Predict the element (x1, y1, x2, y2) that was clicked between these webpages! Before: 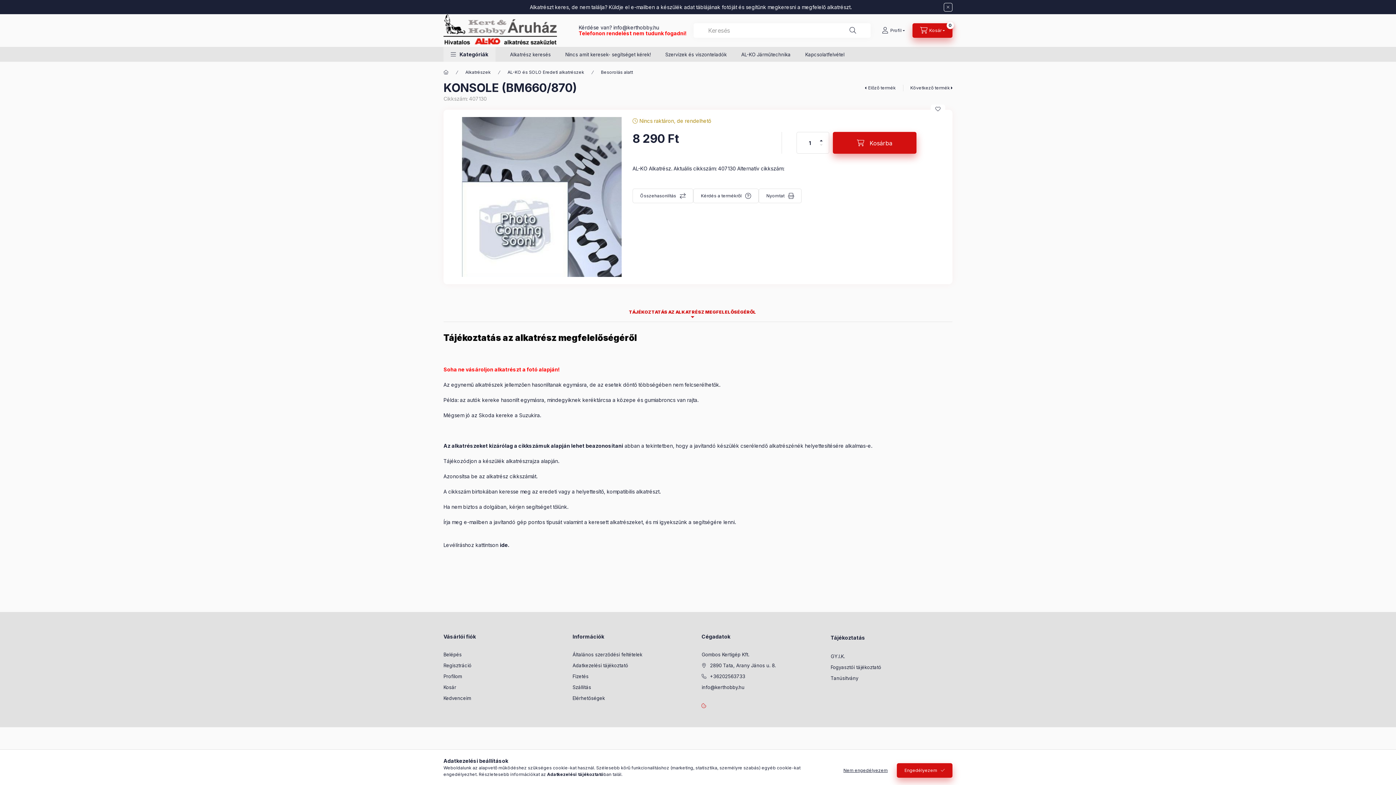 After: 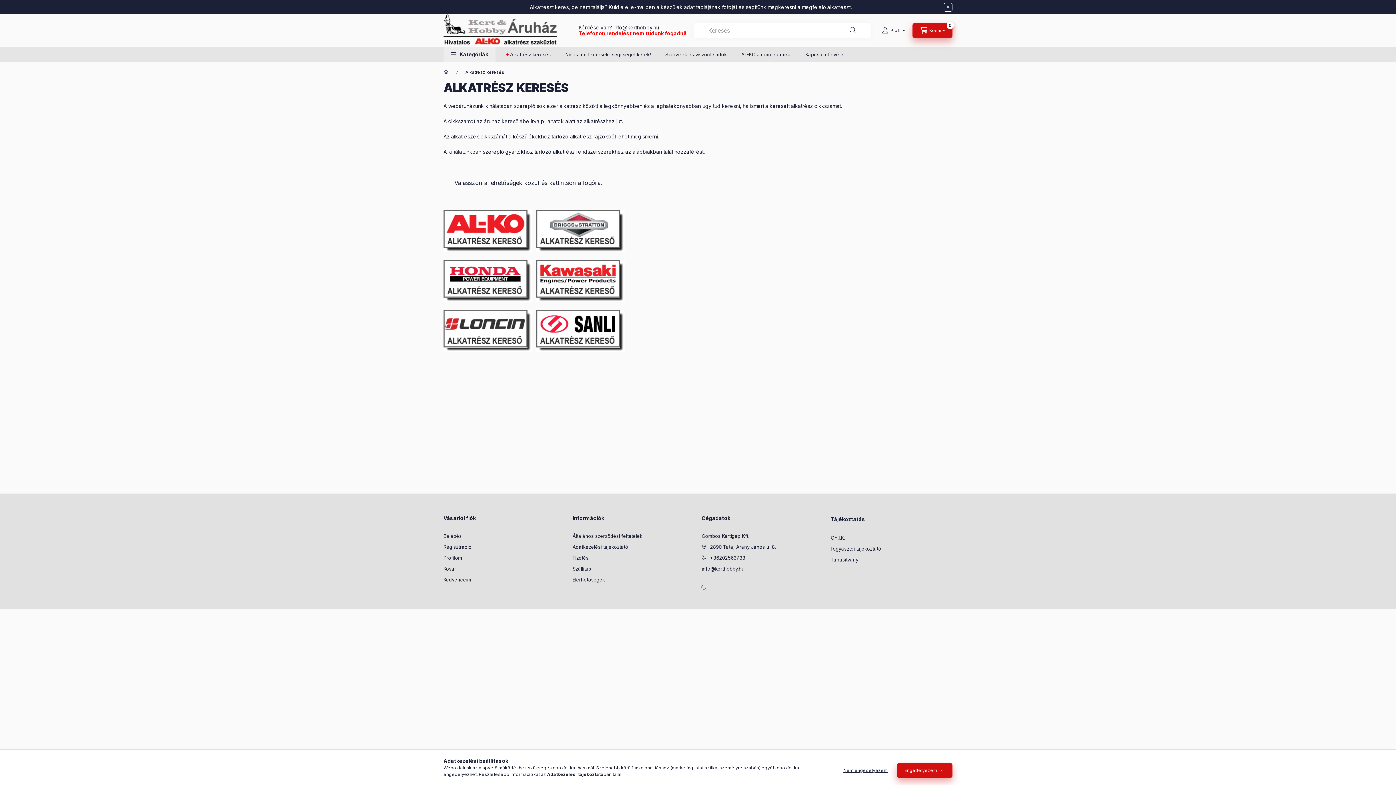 Action: bbox: (502, 46, 558, 61) label: Alkatrész keresés